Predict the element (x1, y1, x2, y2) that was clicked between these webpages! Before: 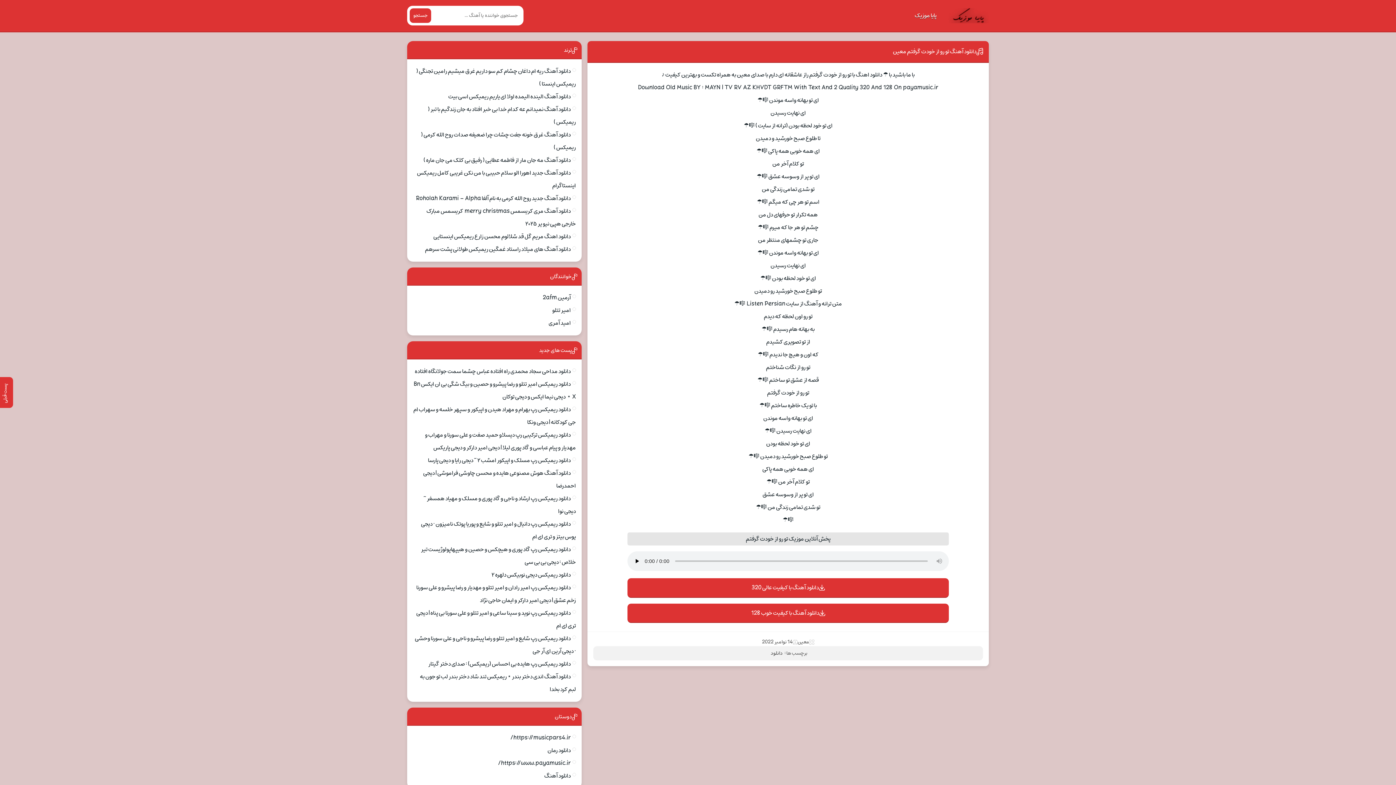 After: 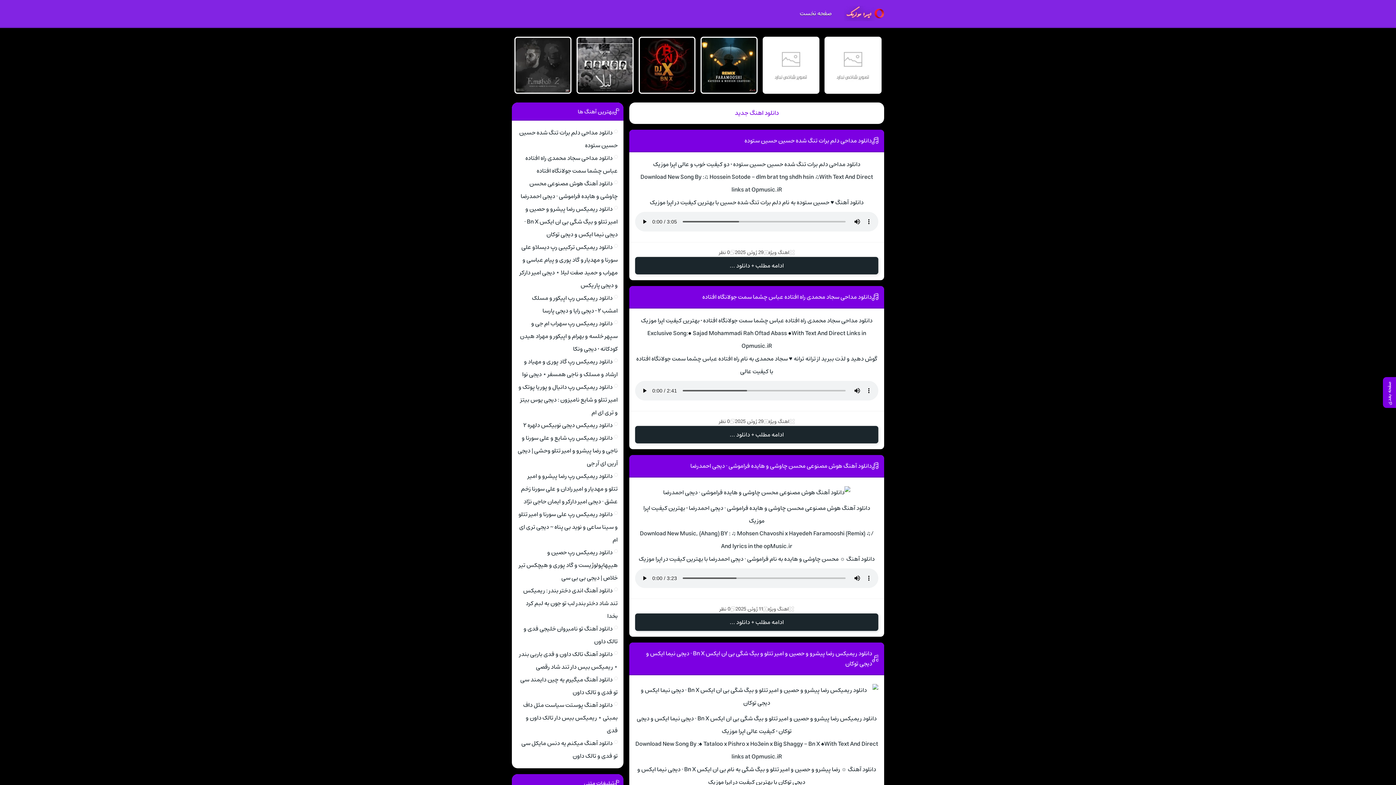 Action: bbox: (544, 771, 570, 781) label: دانلود آهنگ